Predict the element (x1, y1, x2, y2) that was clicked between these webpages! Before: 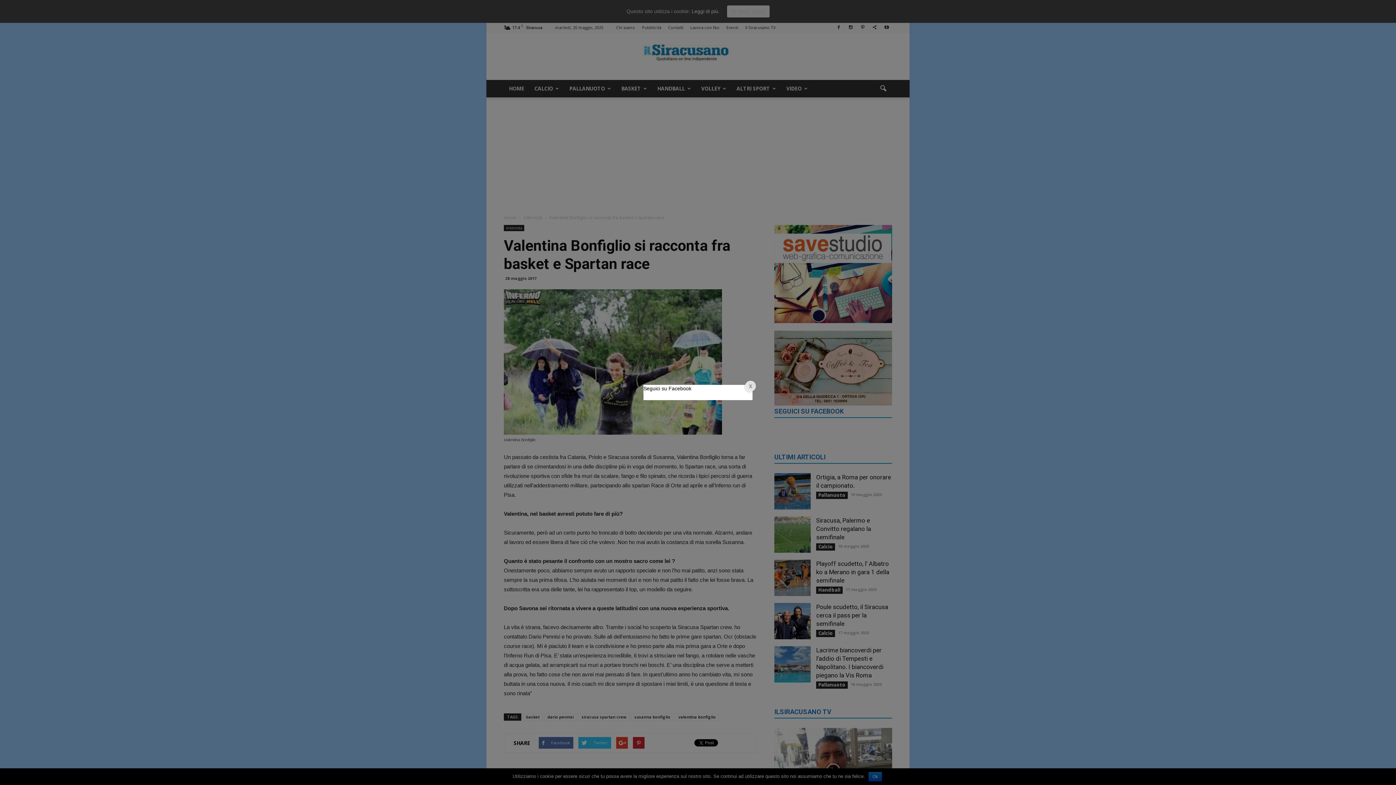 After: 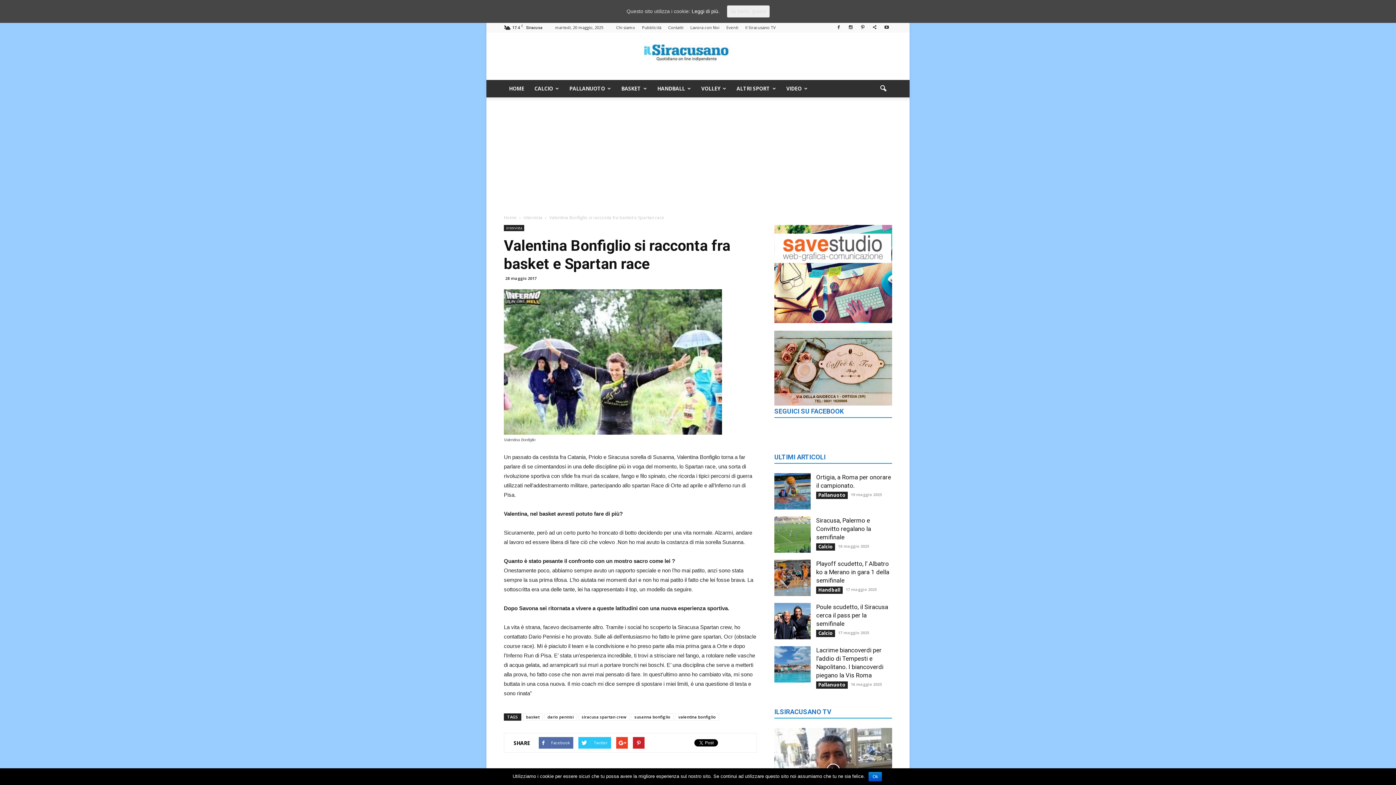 Action: bbox: (743, 379, 758, 394)